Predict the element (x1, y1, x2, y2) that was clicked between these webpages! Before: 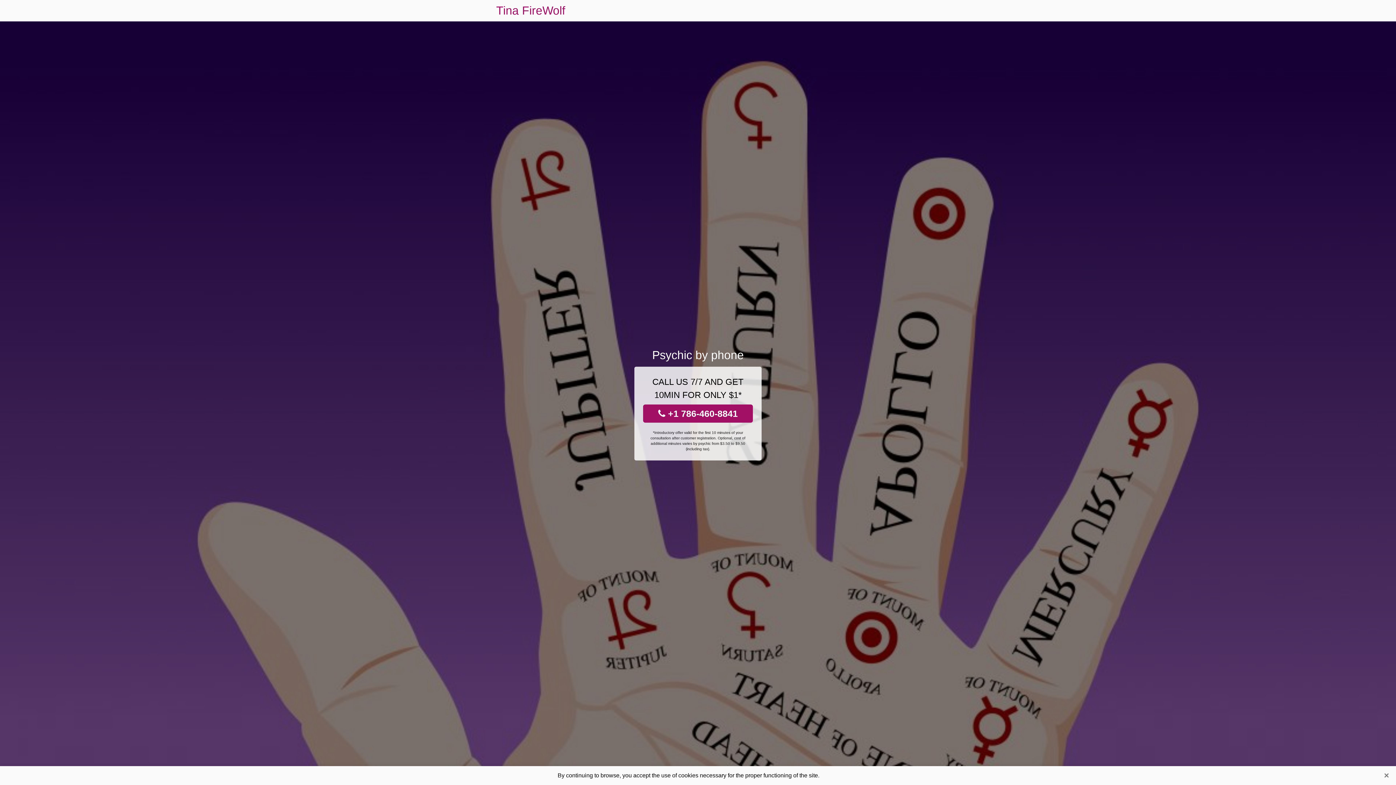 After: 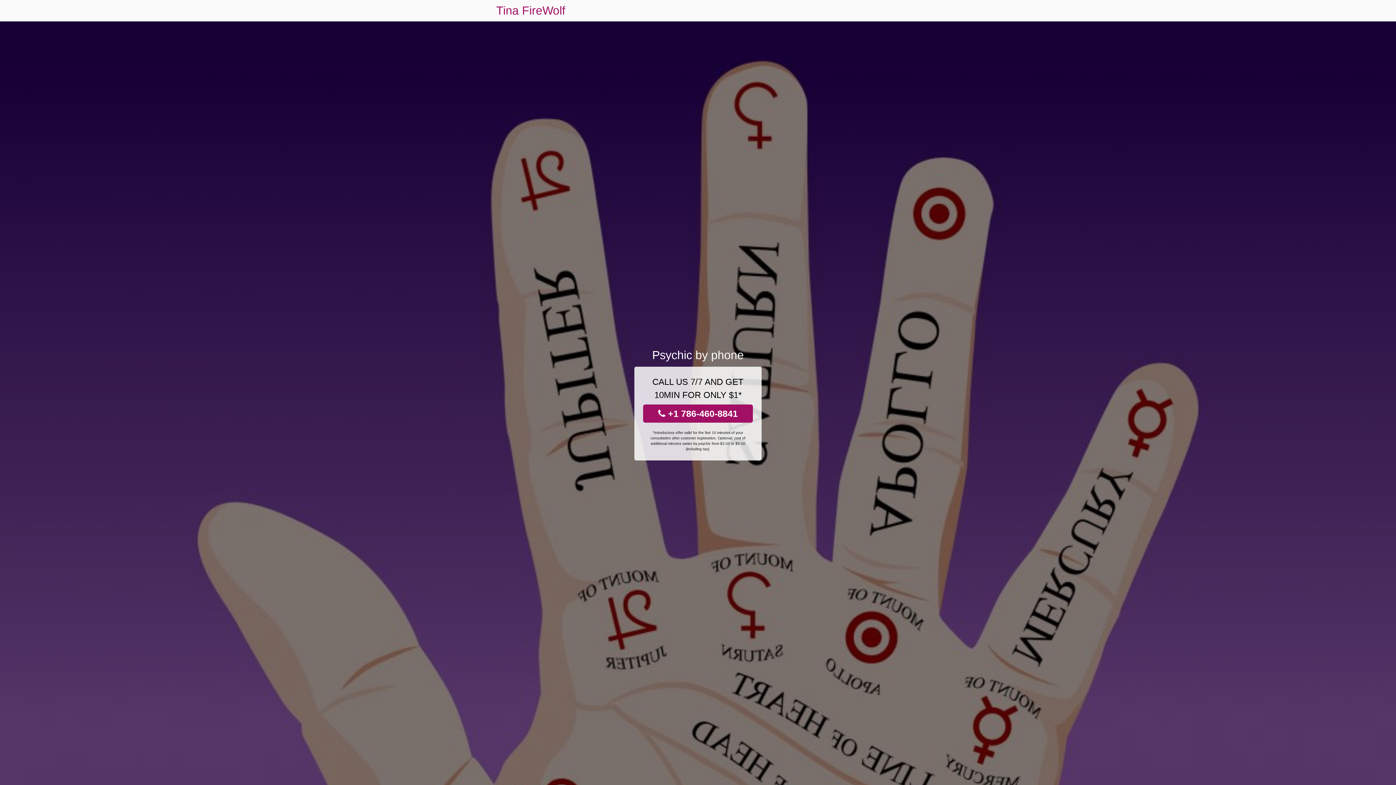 Action: label: Close bbox: (1381, 770, 1392, 781)